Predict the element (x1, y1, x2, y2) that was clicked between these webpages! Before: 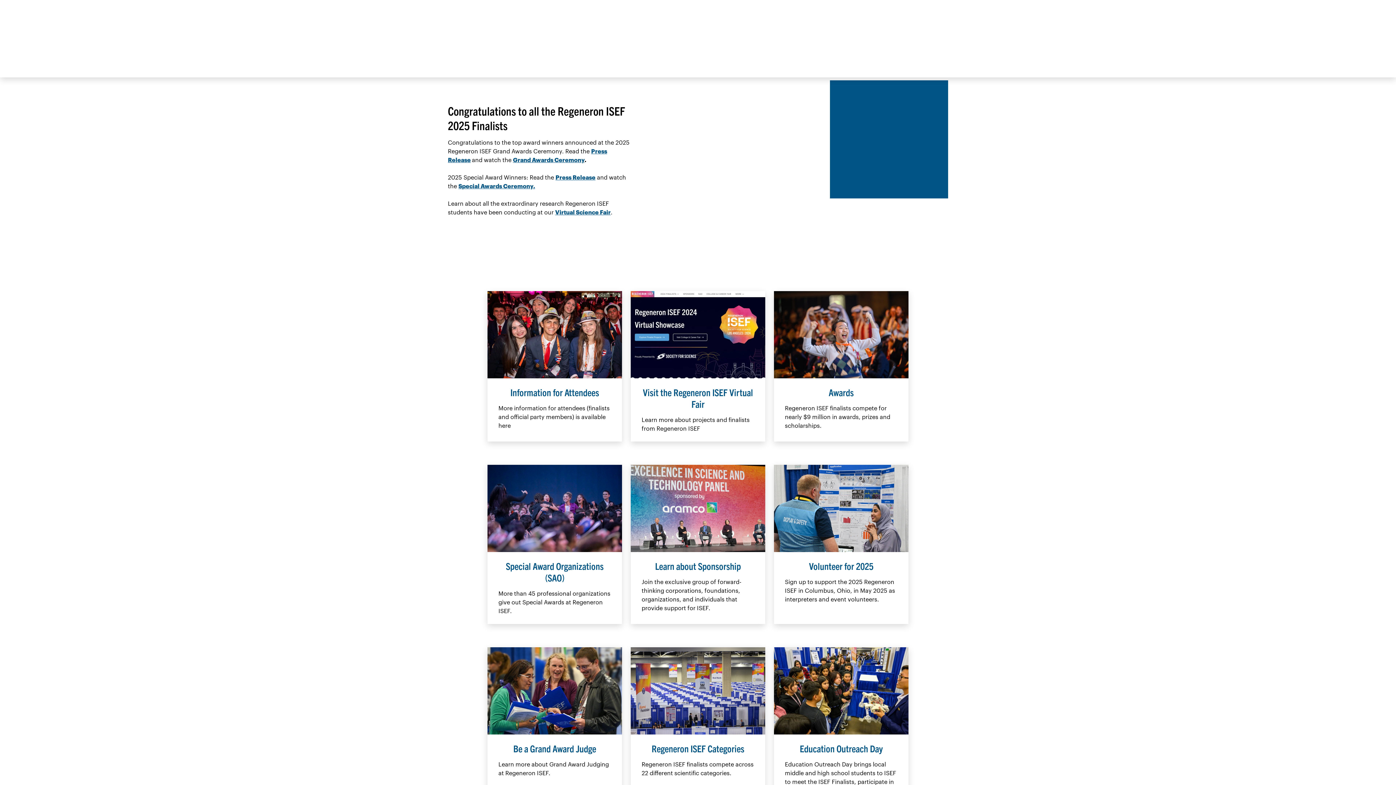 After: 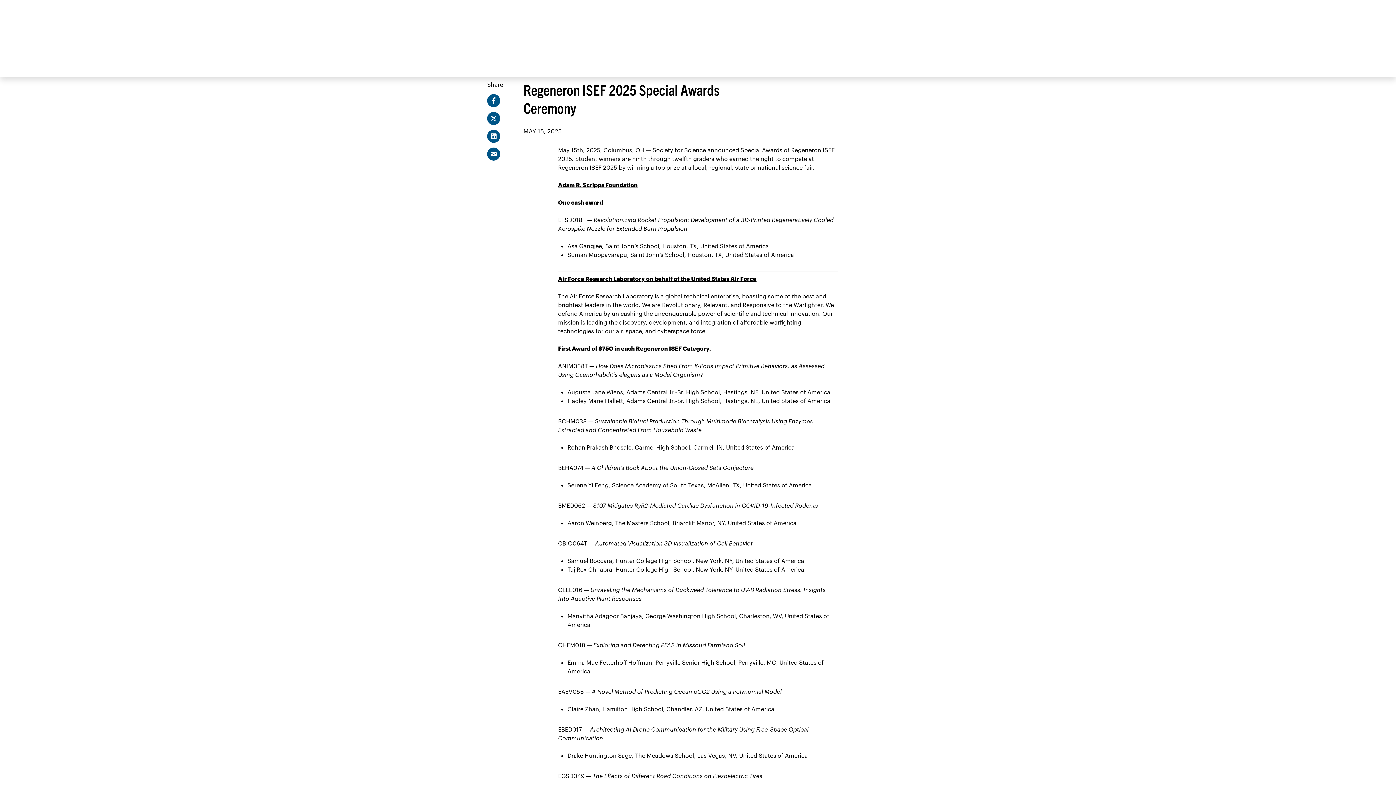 Action: bbox: (555, 173, 595, 180) label: Press Release